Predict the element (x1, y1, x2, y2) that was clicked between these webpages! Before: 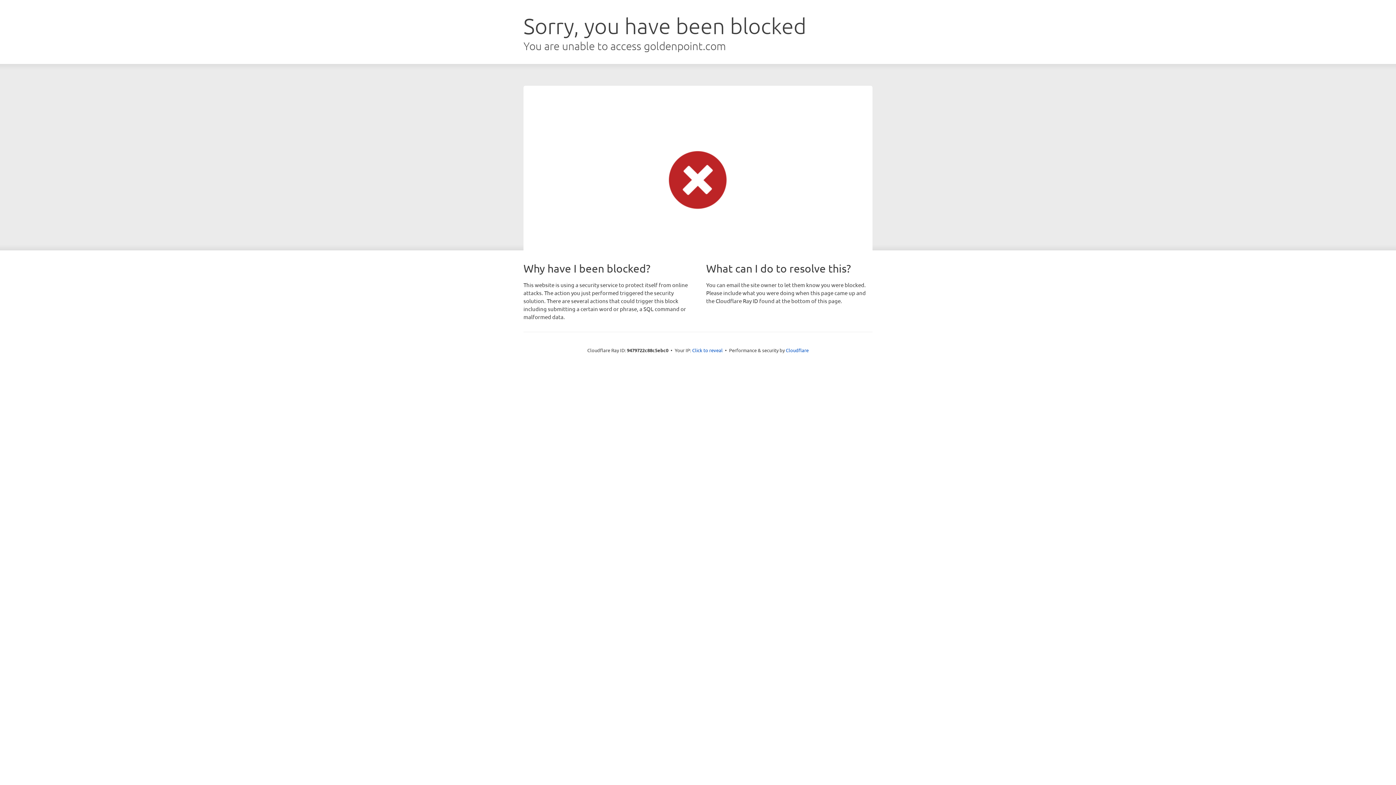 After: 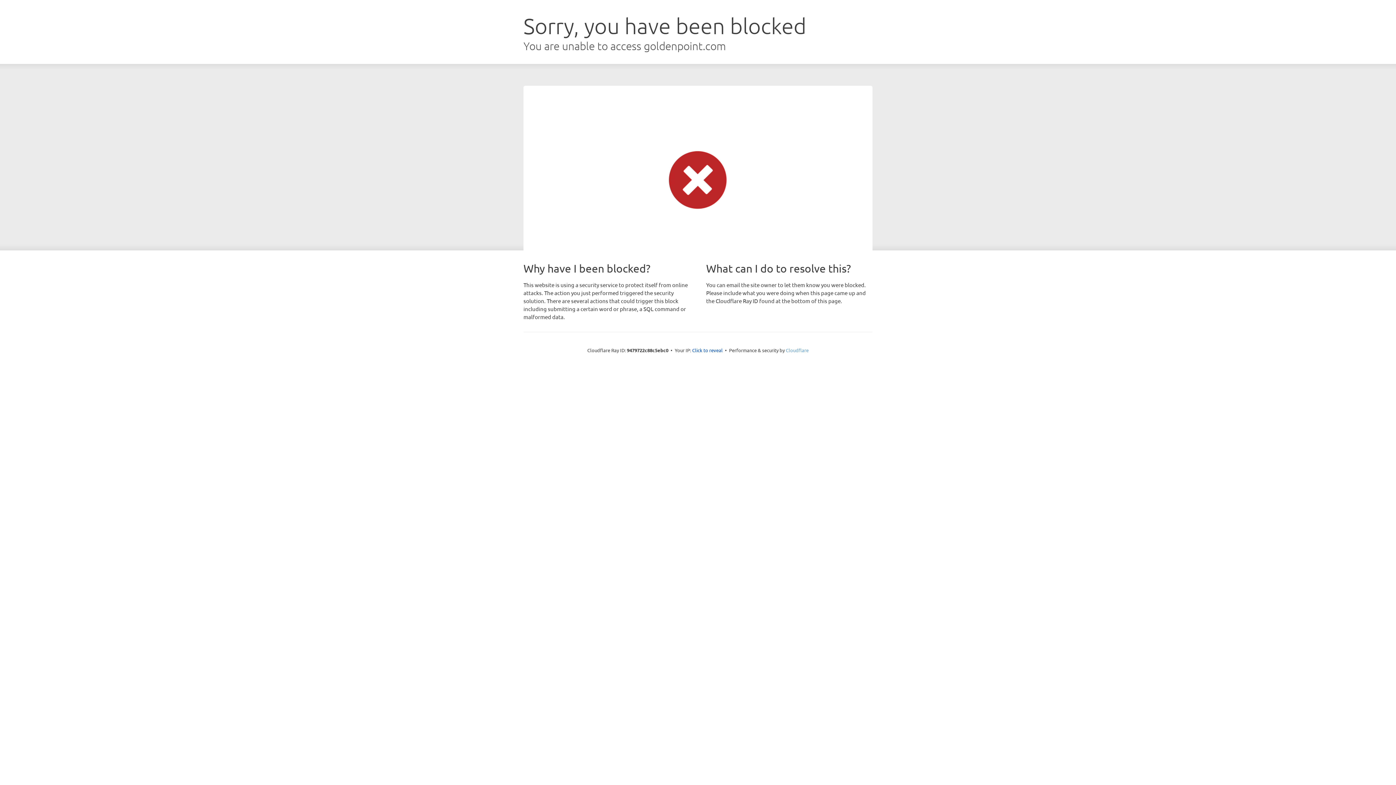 Action: bbox: (786, 347, 808, 353) label: Cloudflare